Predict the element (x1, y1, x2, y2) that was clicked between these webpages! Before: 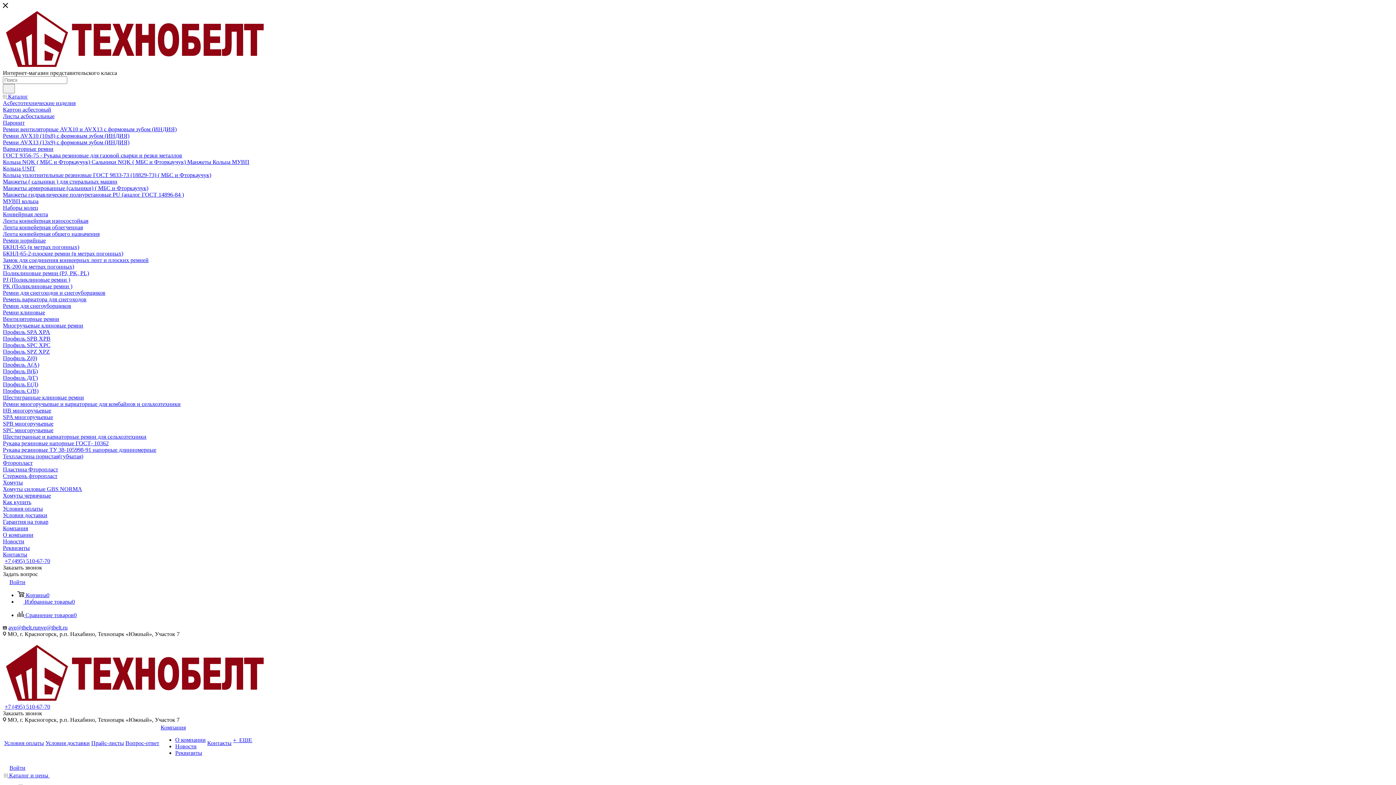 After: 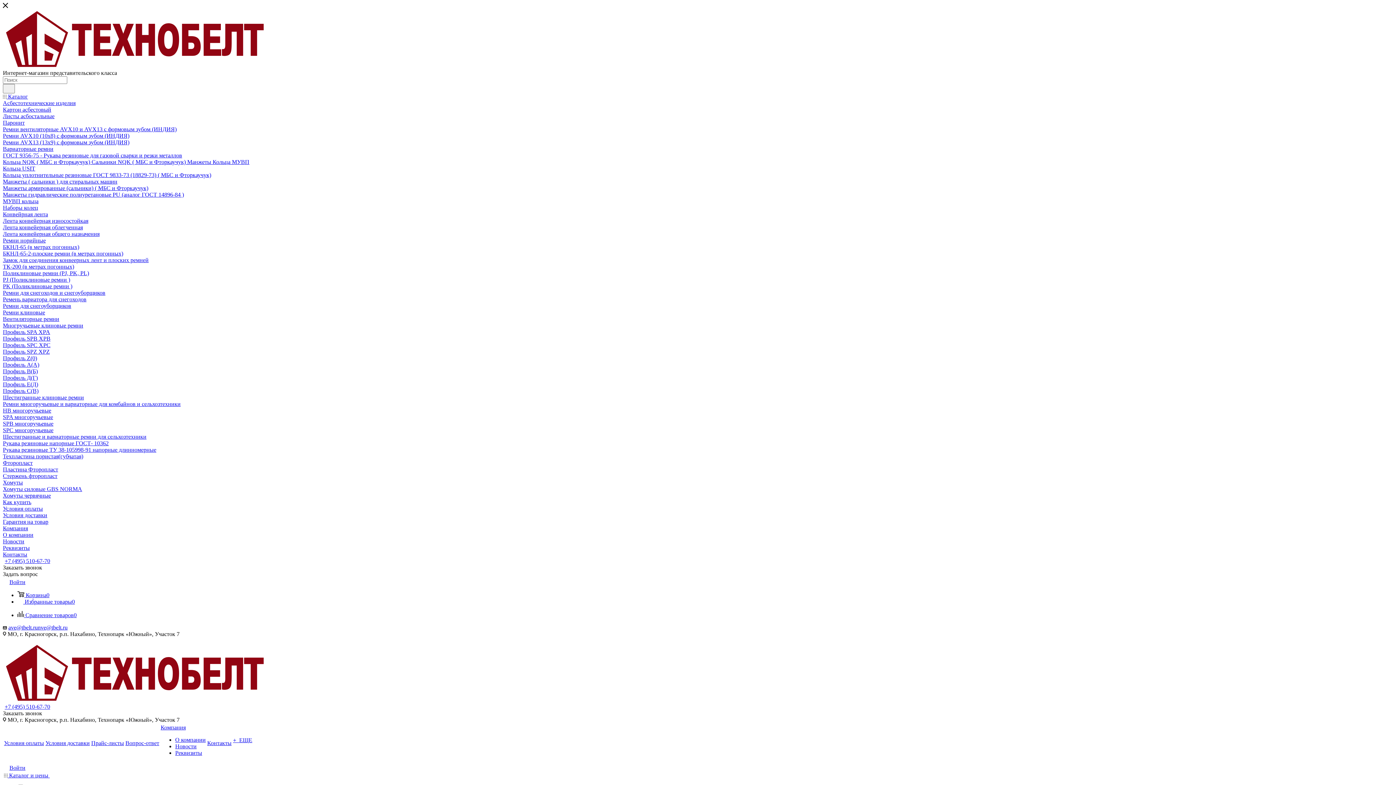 Action: label: Лента конвейерная износостойкая bbox: (2, 217, 88, 224)